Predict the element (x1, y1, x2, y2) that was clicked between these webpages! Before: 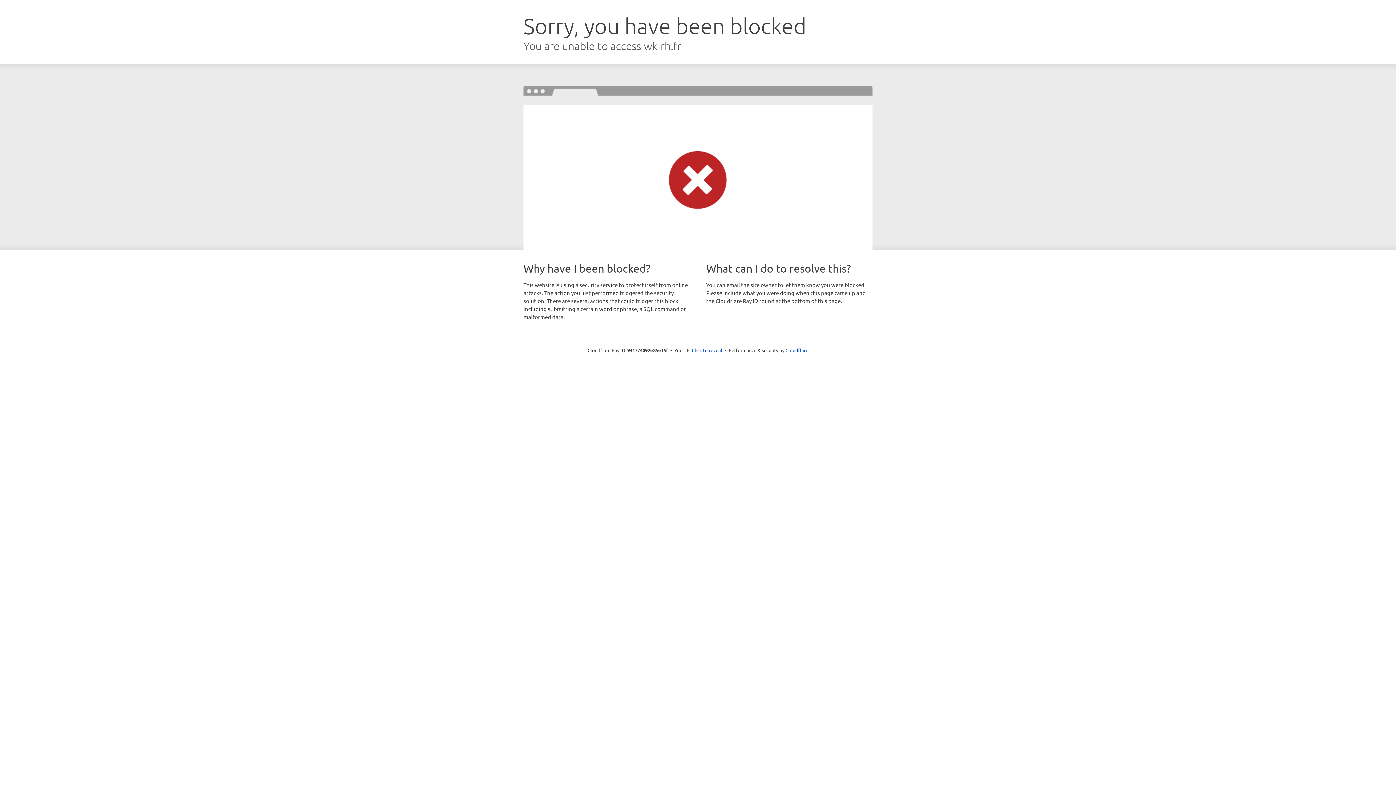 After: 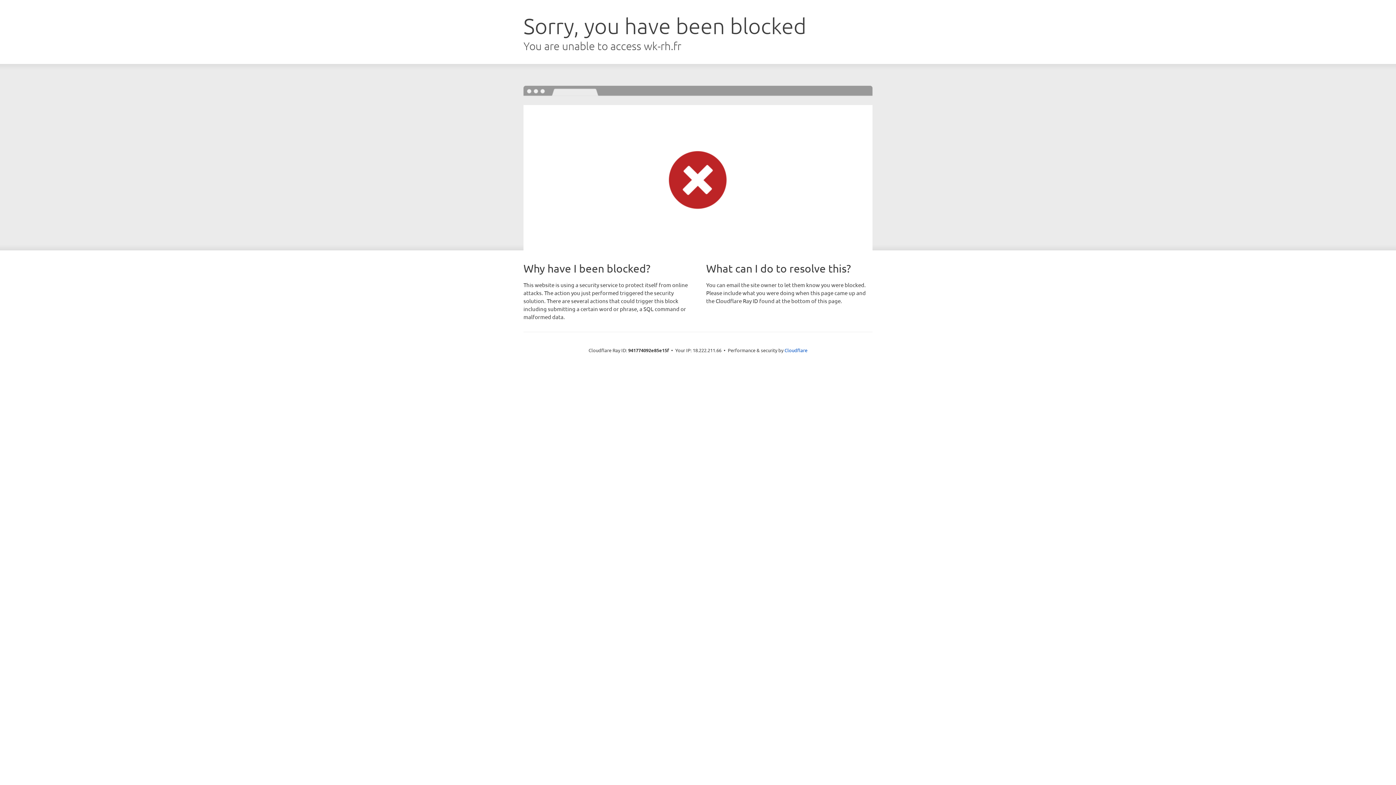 Action: label: Click to reveal bbox: (692, 346, 722, 353)